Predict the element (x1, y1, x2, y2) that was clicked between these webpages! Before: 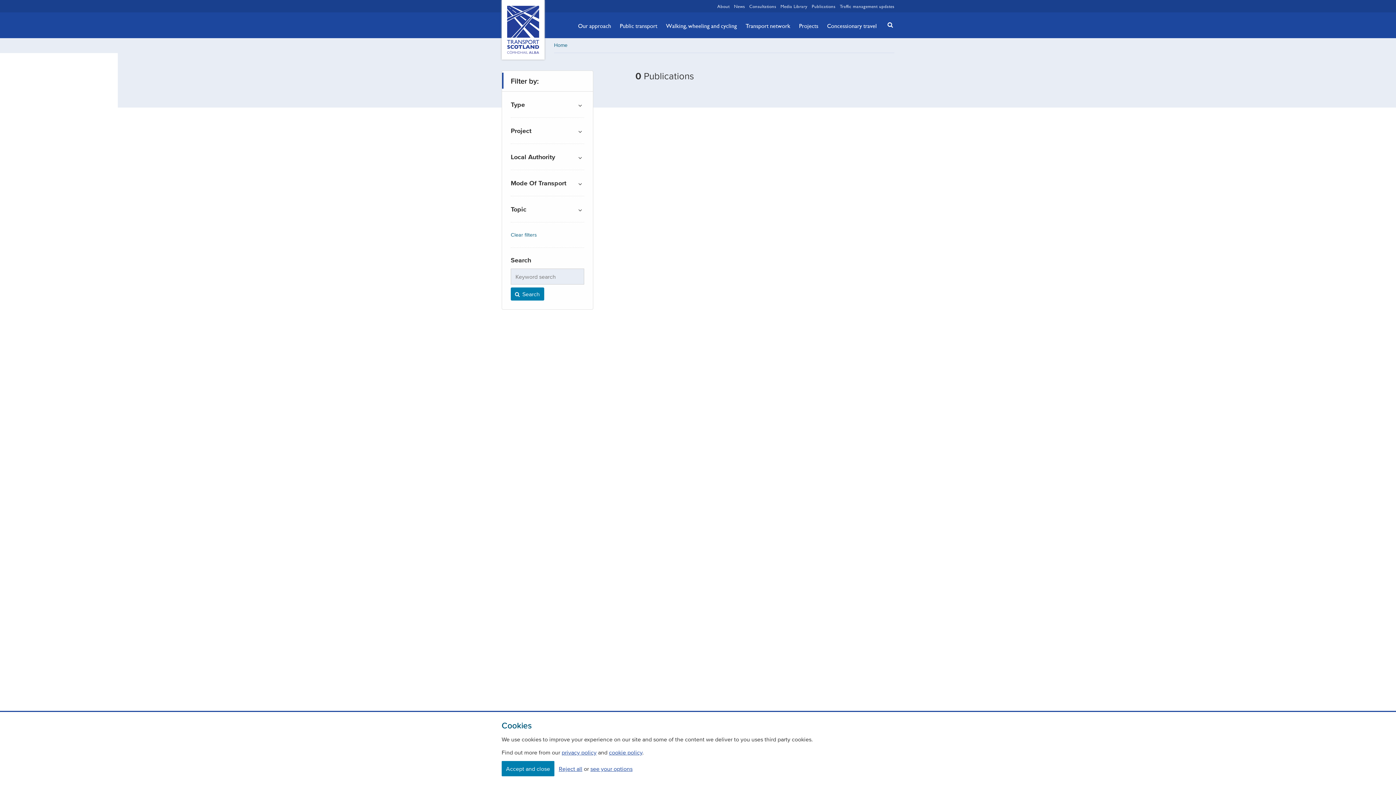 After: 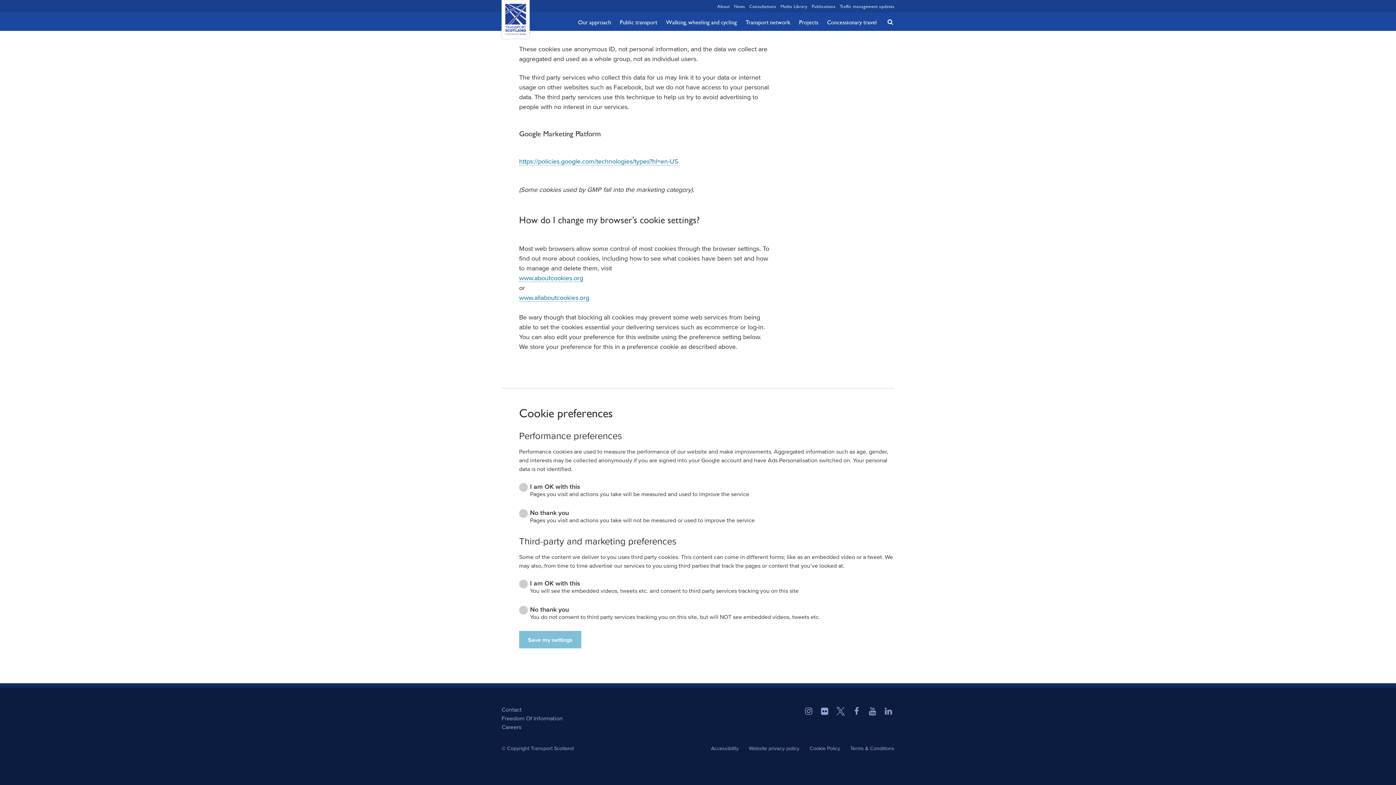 Action: label: cookie policy bbox: (609, 749, 642, 756)